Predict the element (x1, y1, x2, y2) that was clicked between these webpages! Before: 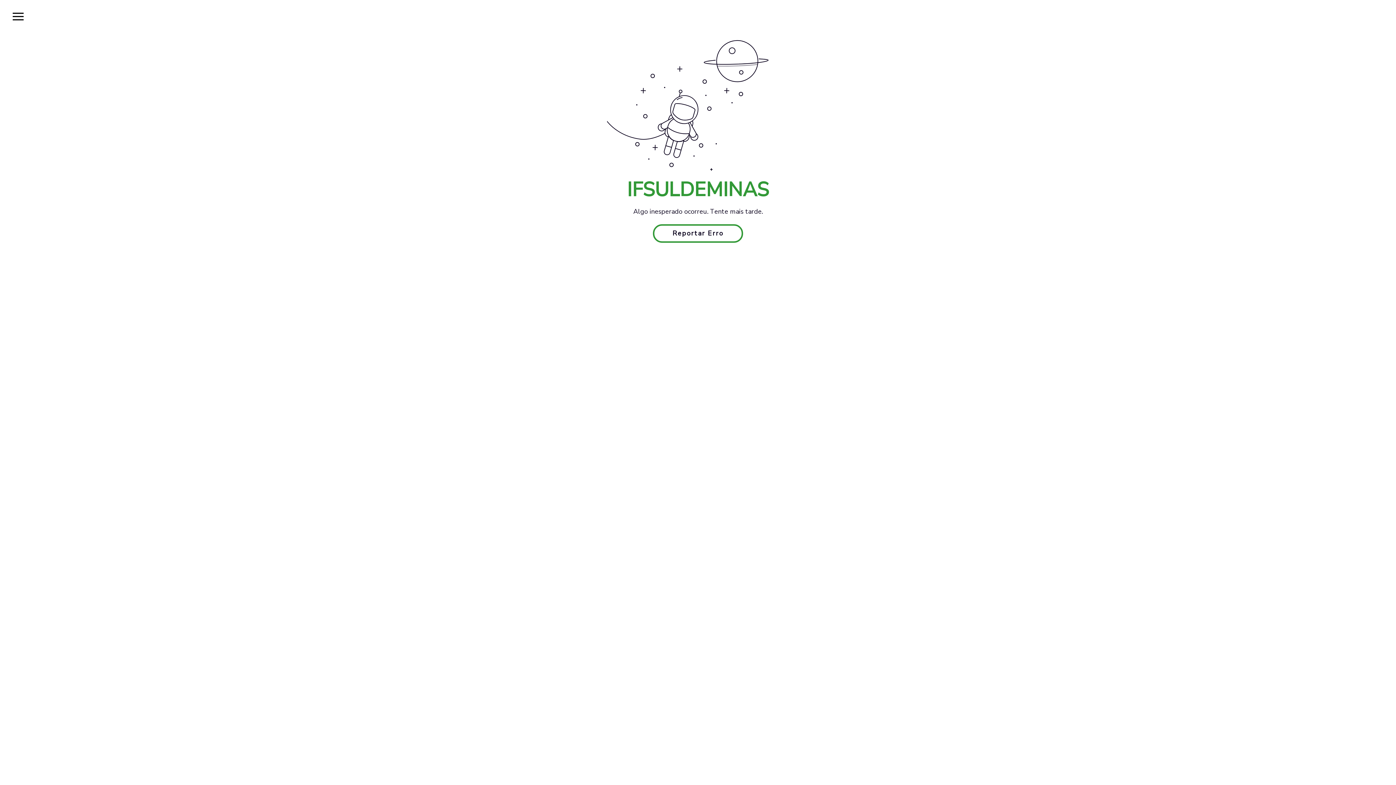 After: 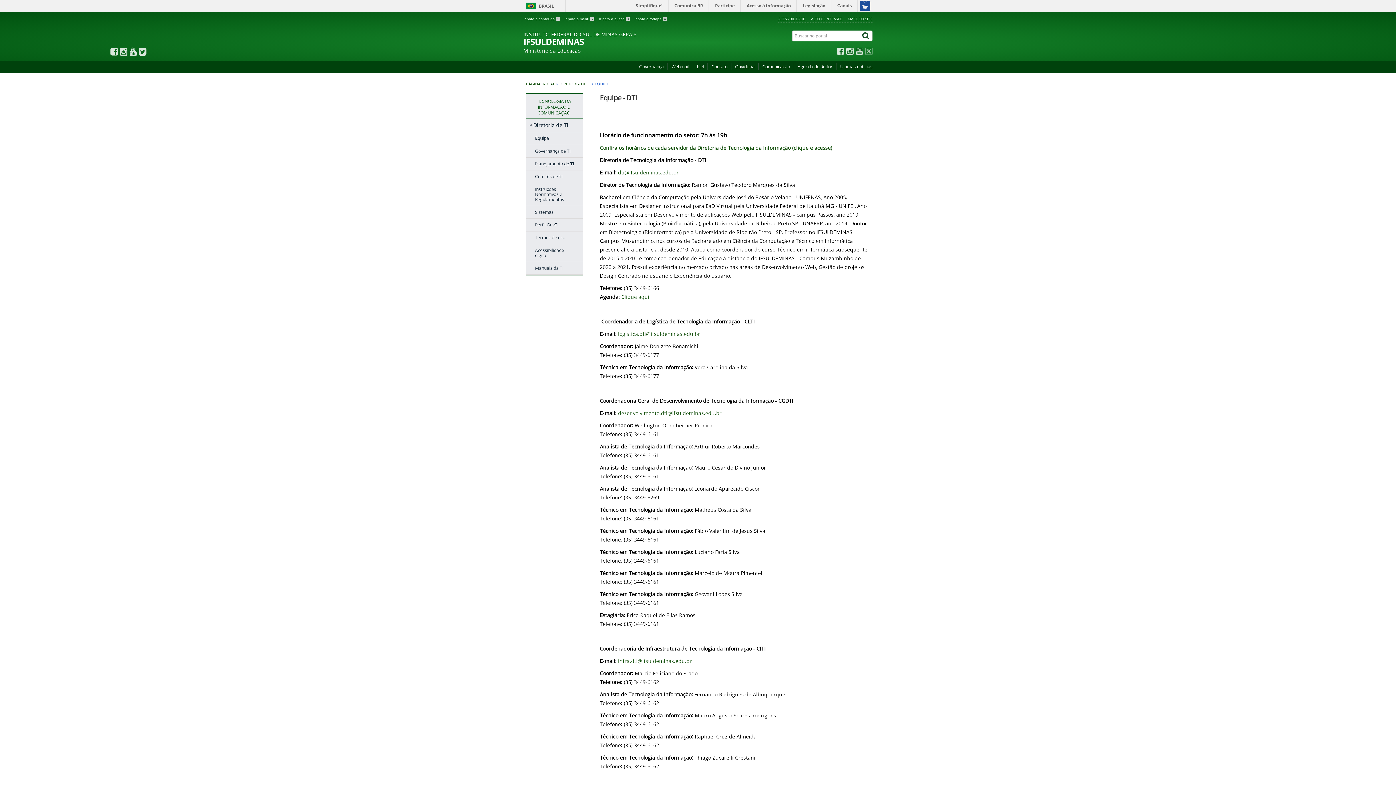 Action: label: Reportar Erro bbox: (653, 222, 743, 244)